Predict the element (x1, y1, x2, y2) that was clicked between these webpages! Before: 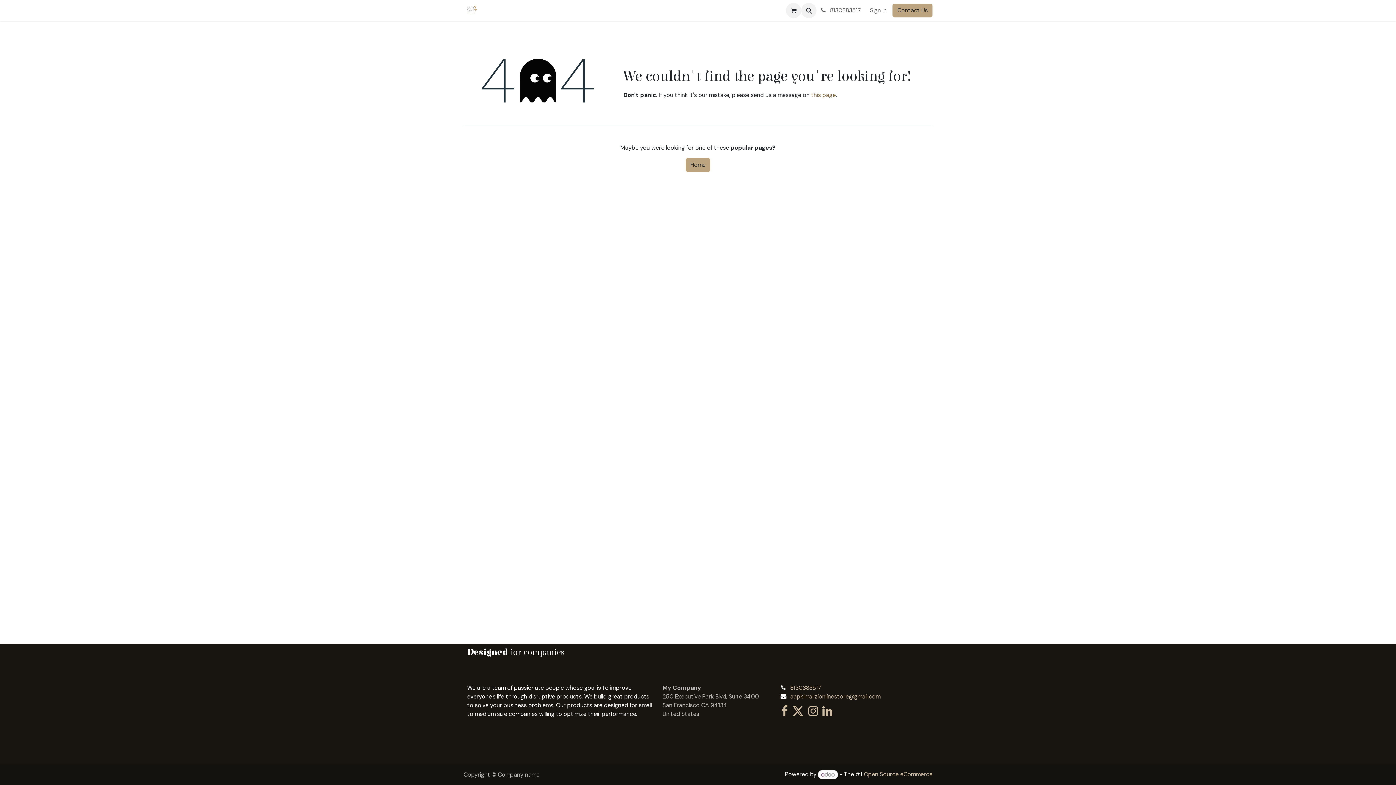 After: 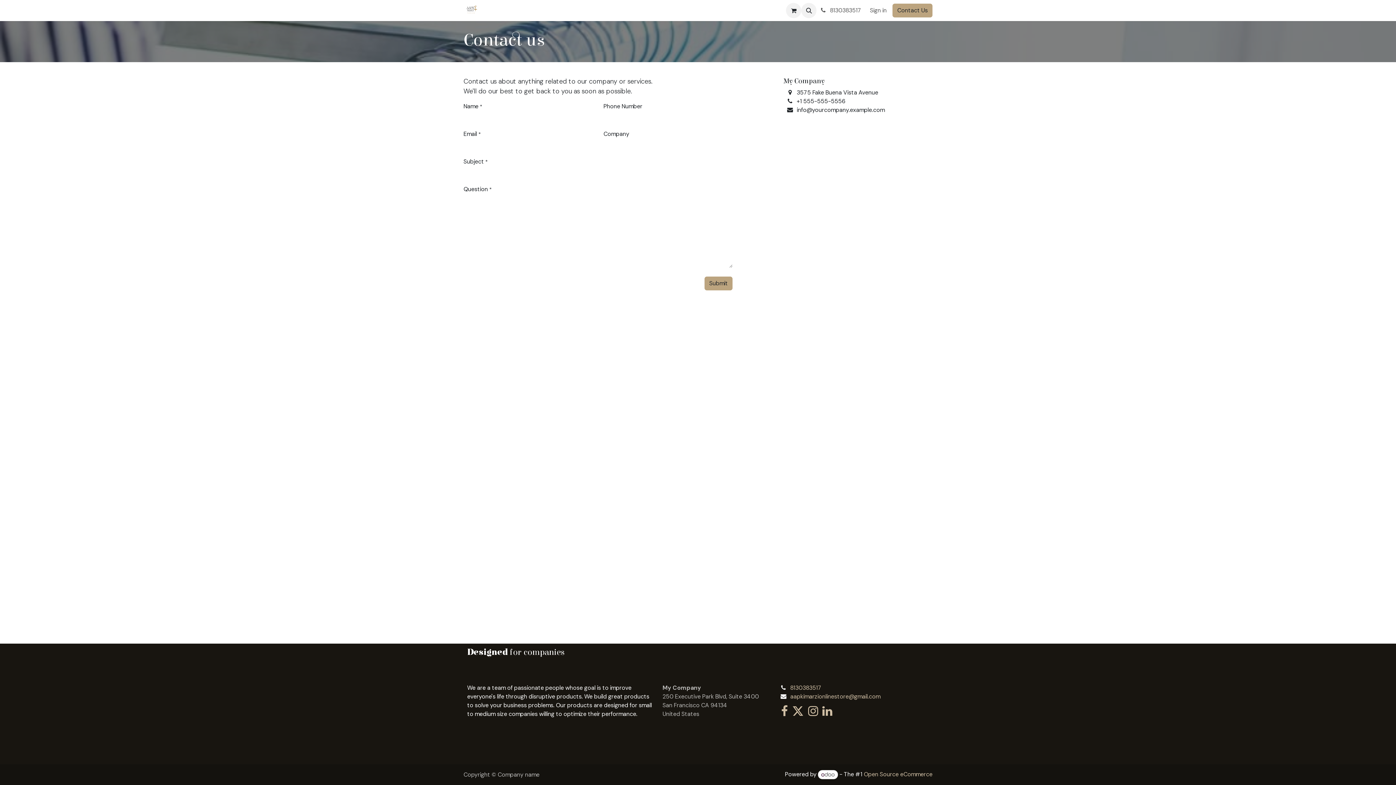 Action: label: Contact us bbox: (565, 3, 601, 17)